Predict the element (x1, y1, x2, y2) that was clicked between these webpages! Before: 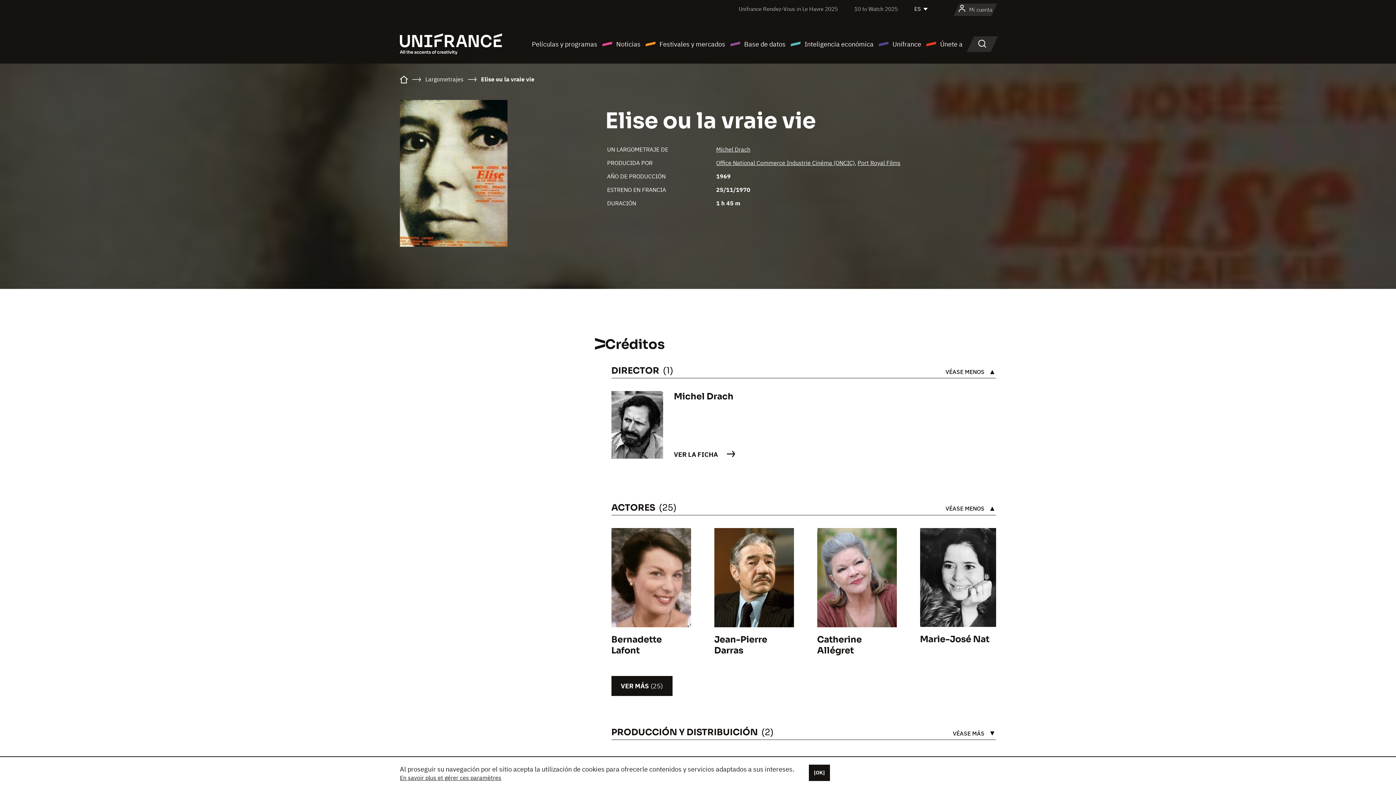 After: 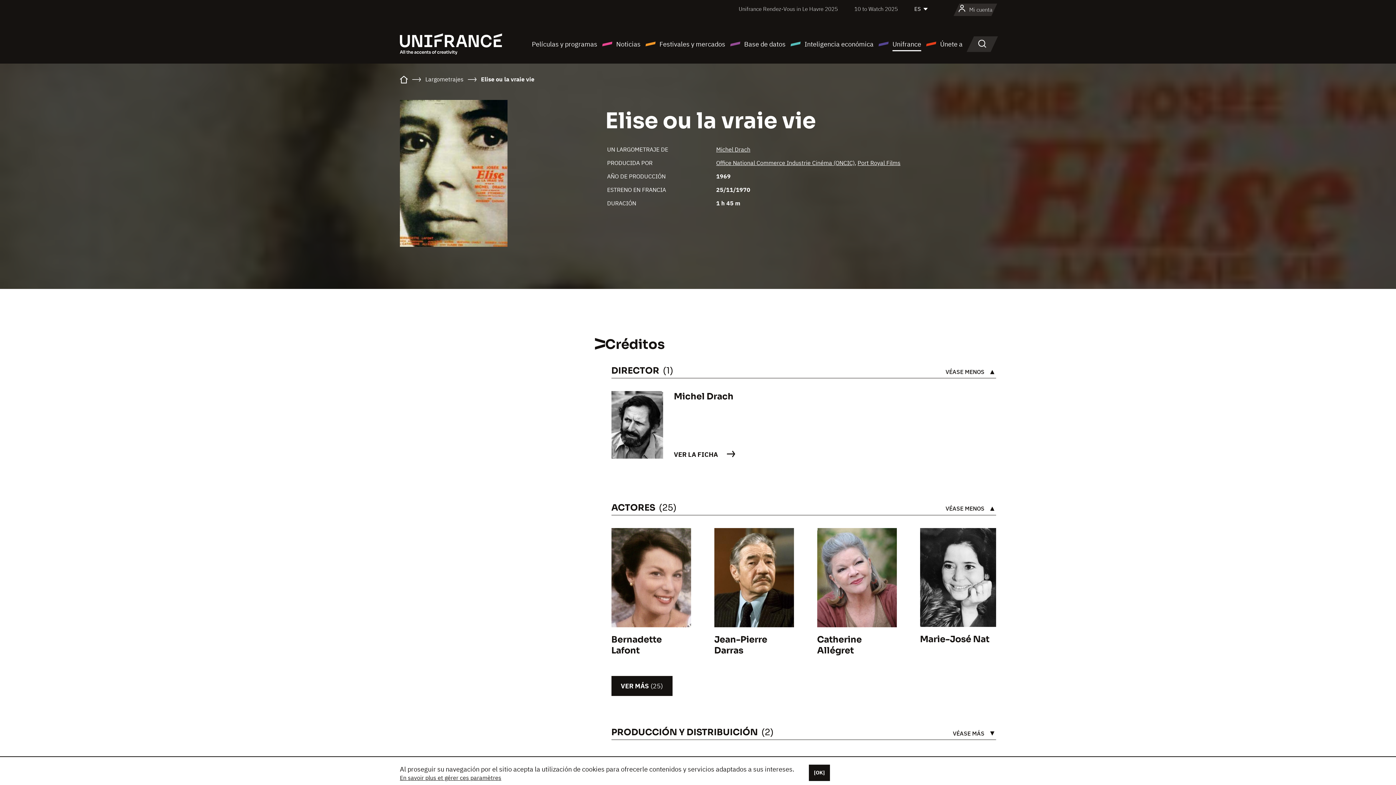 Action: label: Unifrance bbox: (878, 38, 921, 49)